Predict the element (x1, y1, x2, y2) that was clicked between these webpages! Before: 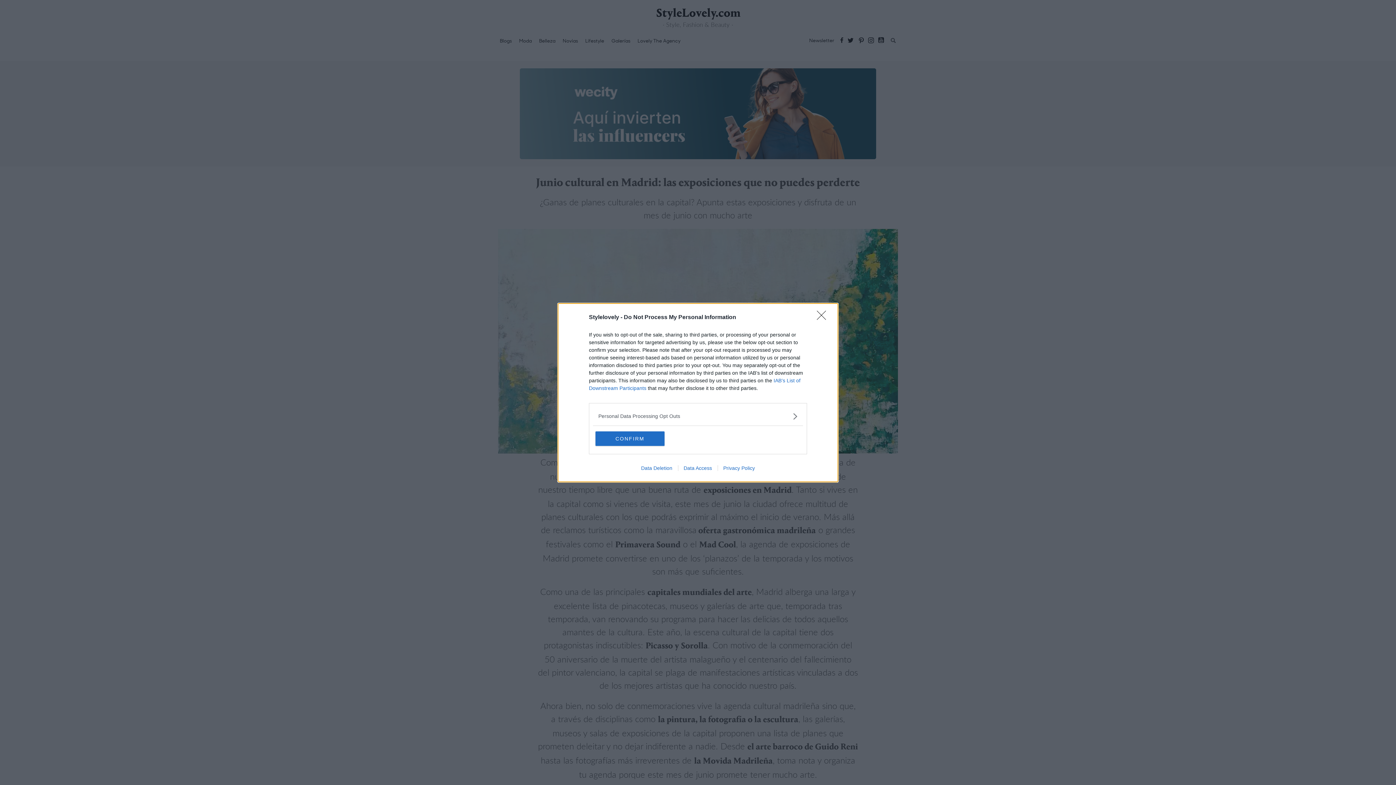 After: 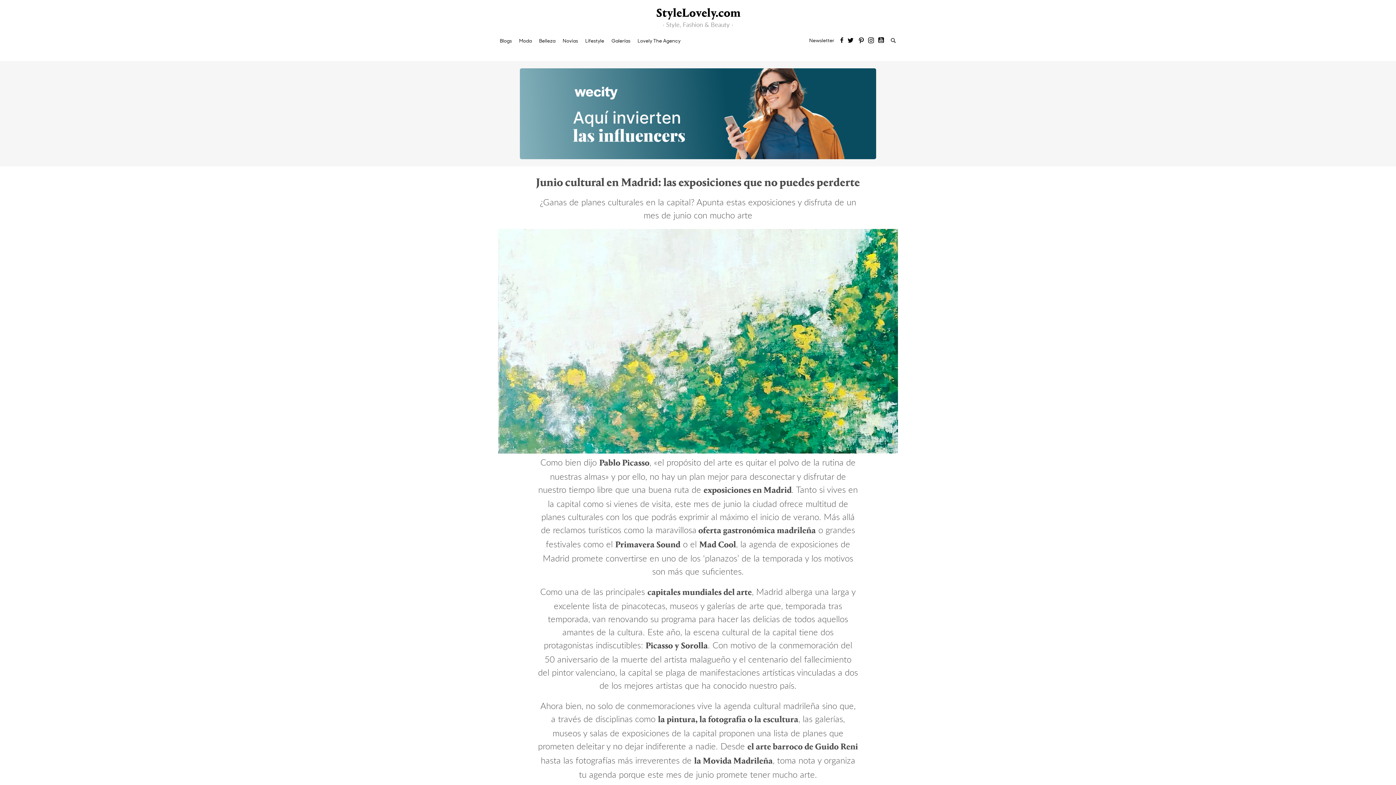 Action: bbox: (595, 431, 664, 446) label: CONFIRM